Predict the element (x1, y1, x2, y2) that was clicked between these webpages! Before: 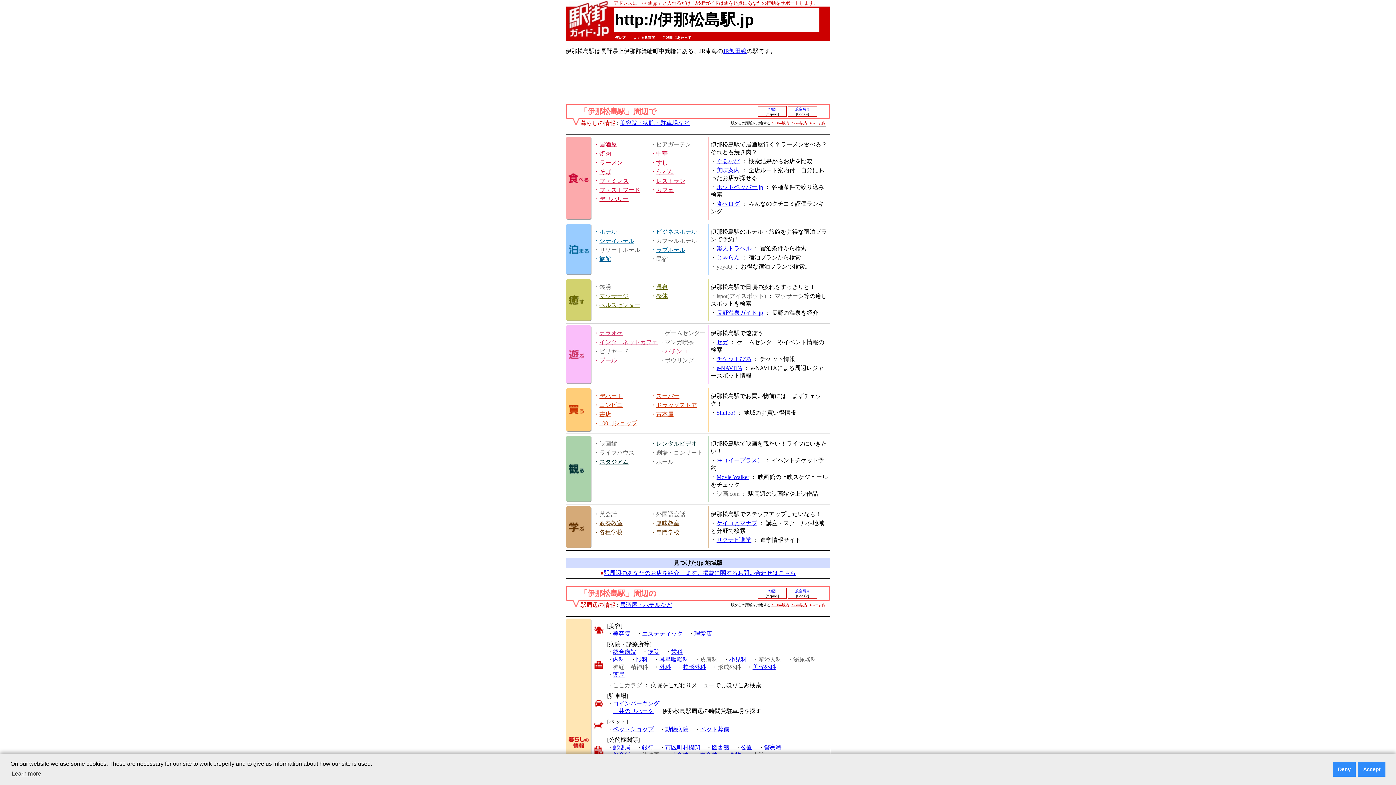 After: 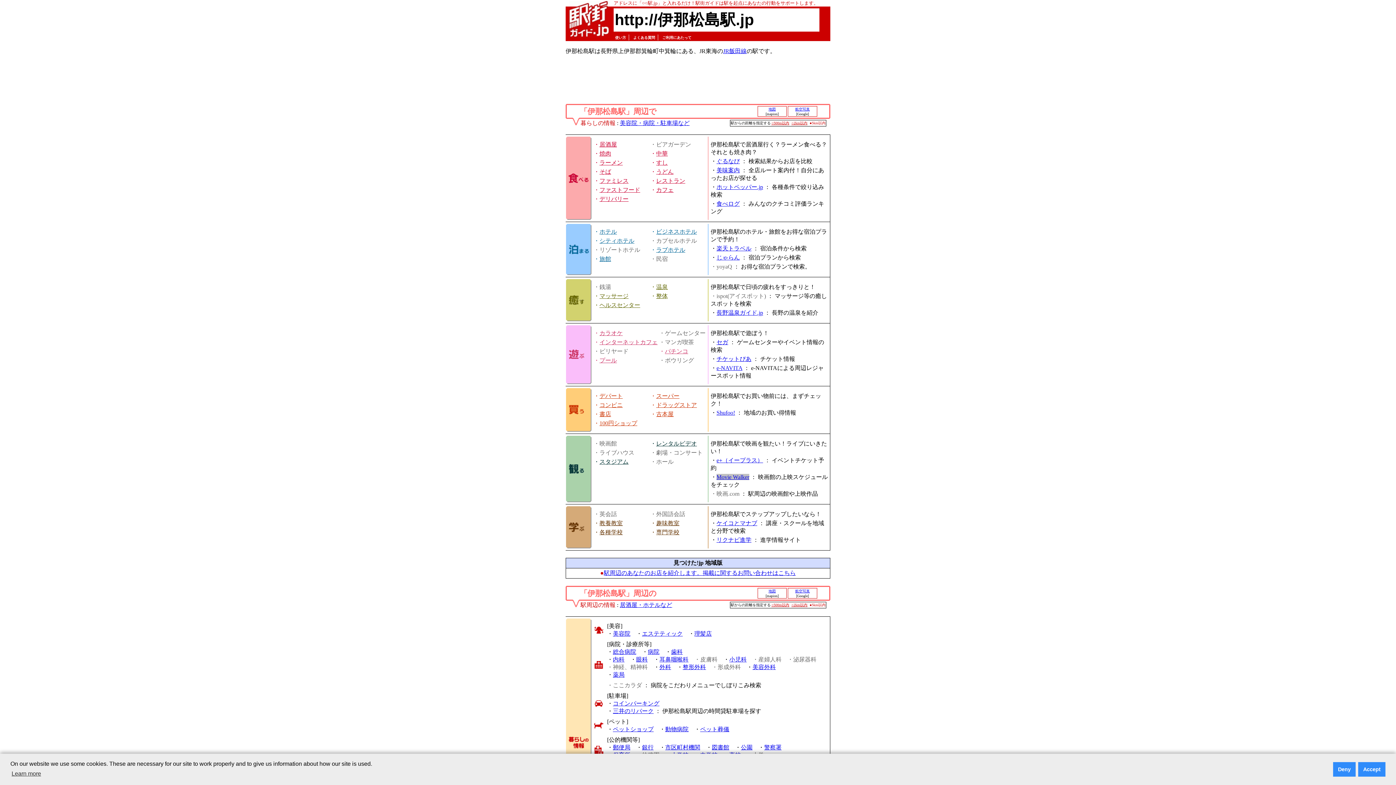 Action: label: Movie Walker bbox: (716, 474, 749, 480)